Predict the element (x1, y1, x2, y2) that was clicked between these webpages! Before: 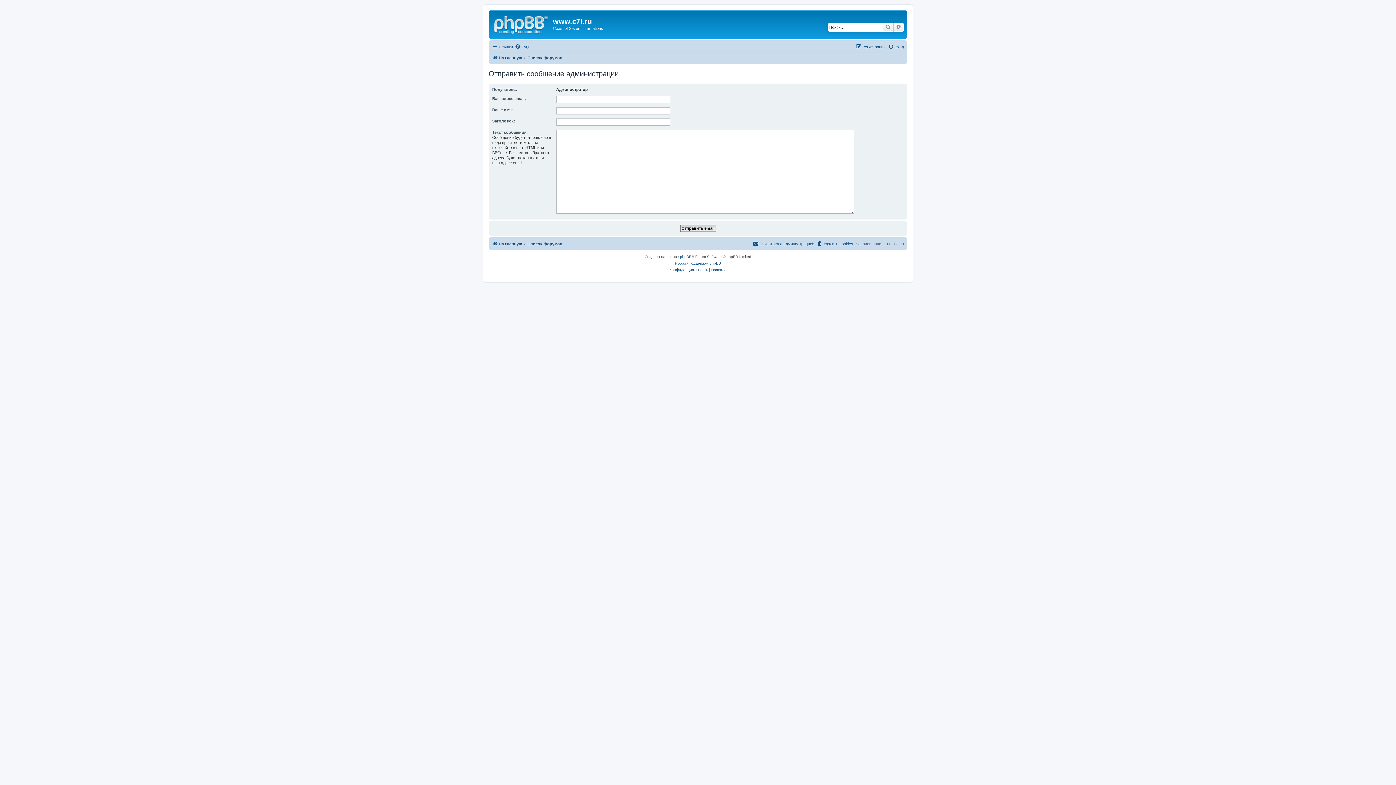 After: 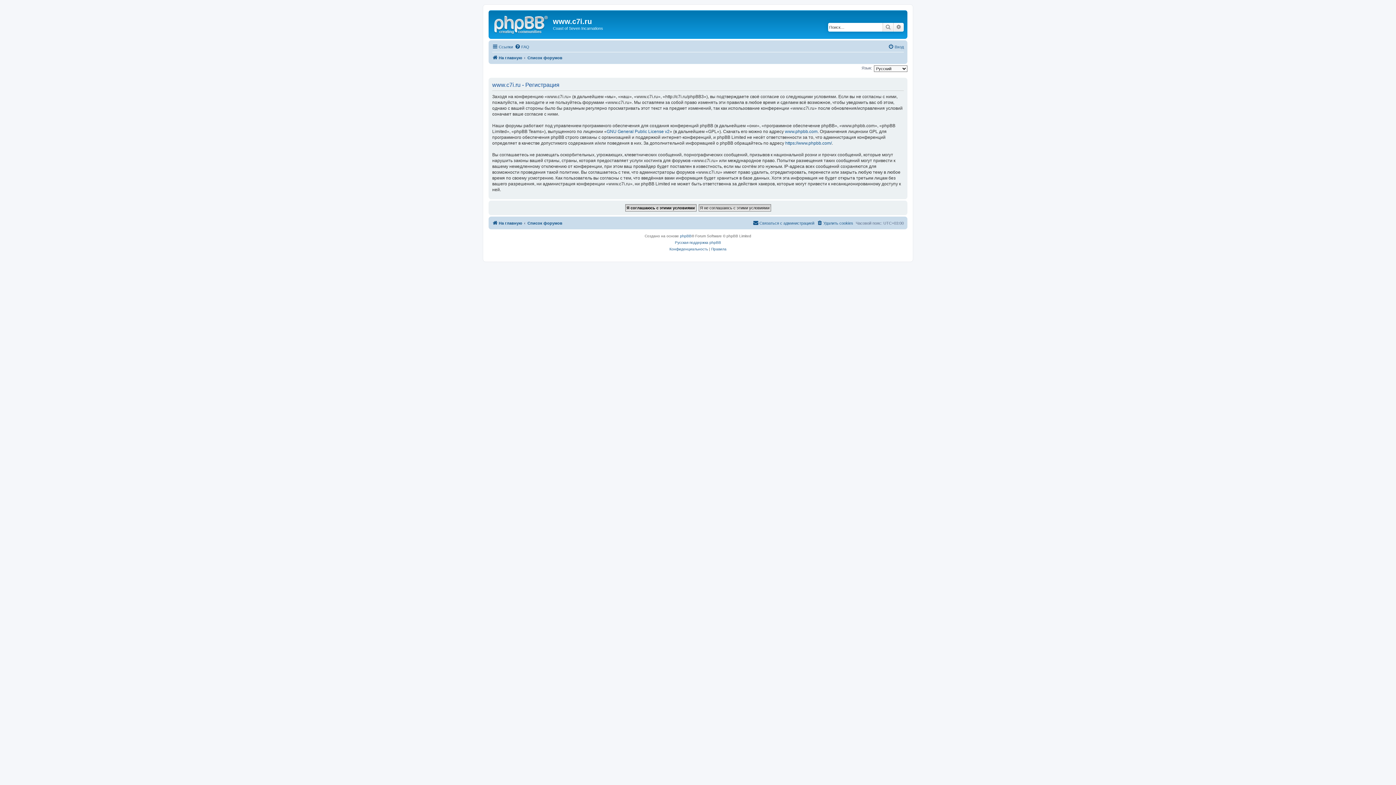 Action: label: Регистрация bbox: (856, 42, 885, 51)